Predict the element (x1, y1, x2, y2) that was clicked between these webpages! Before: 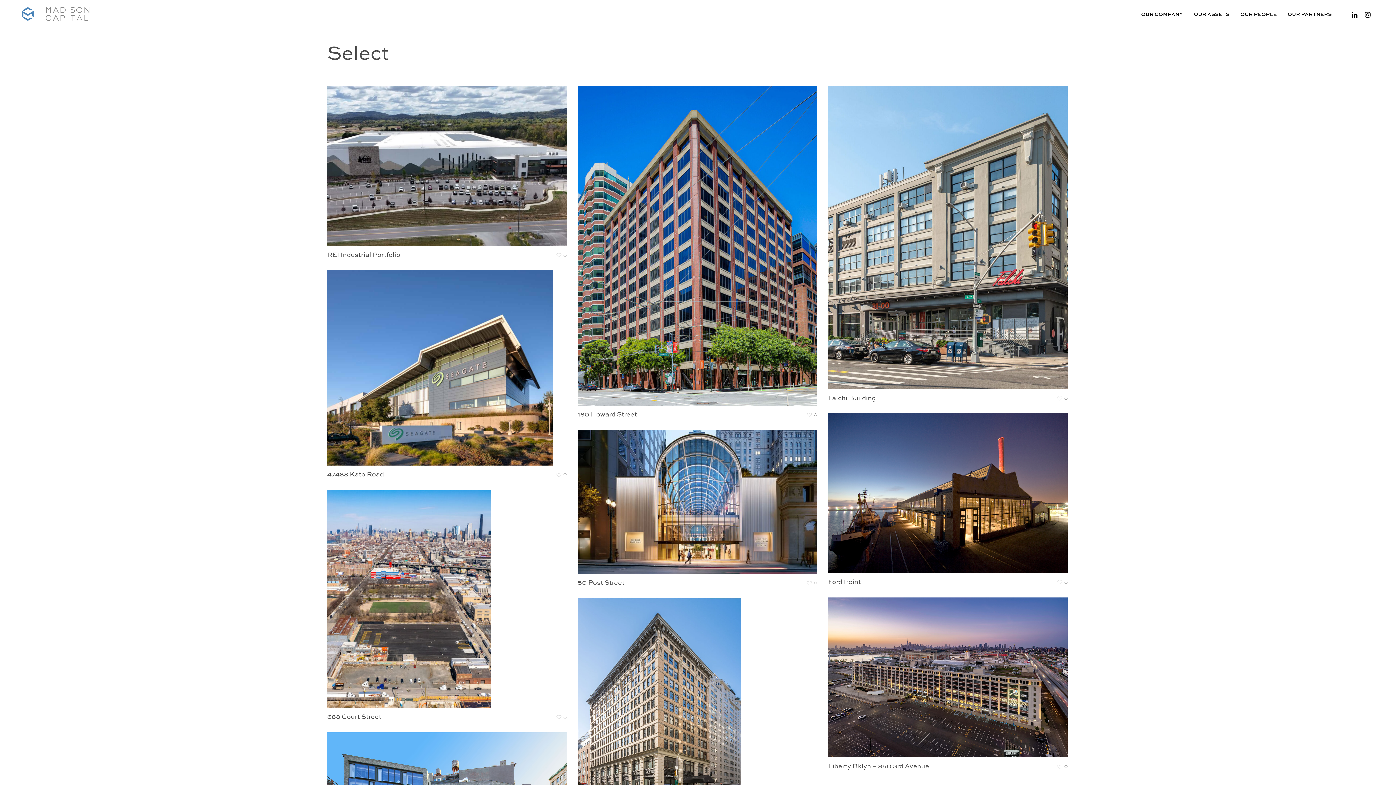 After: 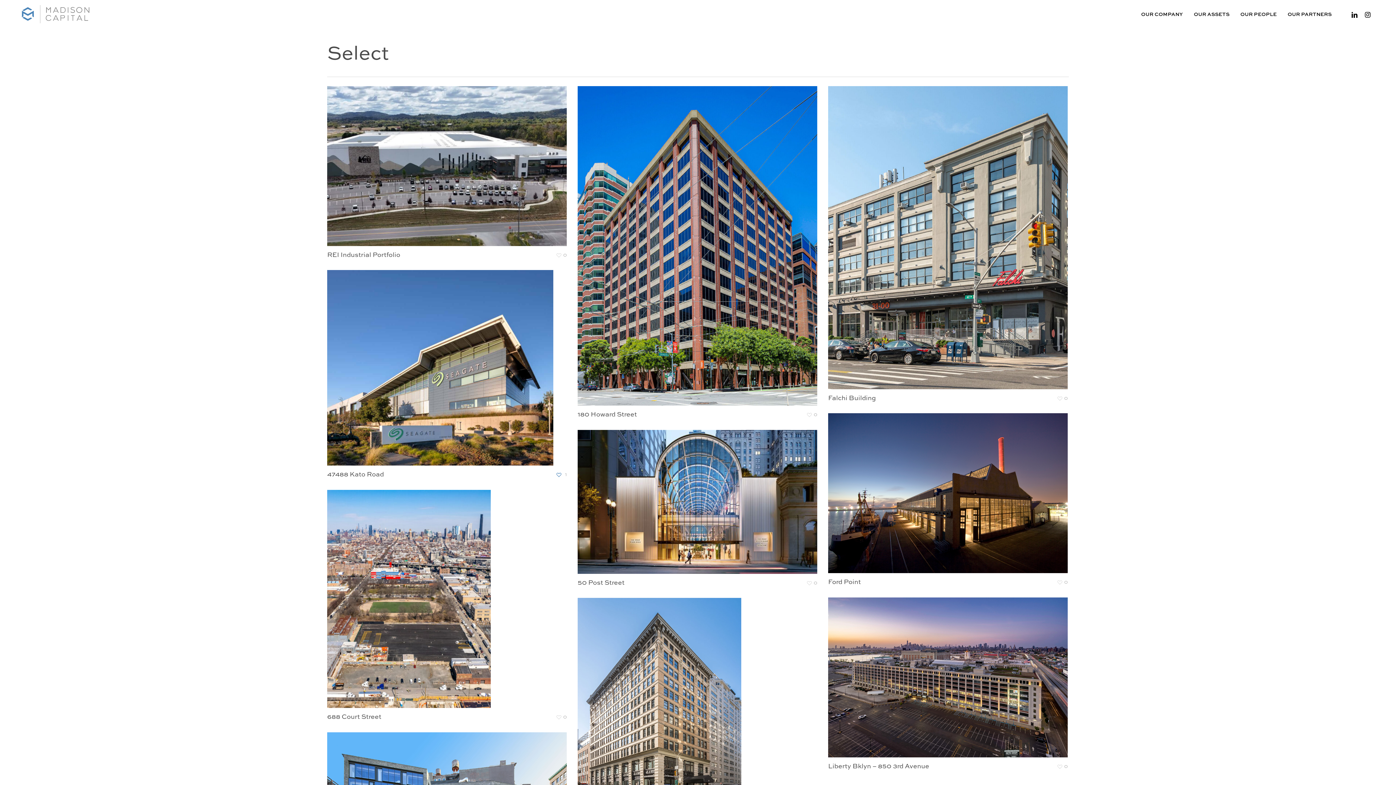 Action: label: 0 bbox: (556, 472, 567, 477)